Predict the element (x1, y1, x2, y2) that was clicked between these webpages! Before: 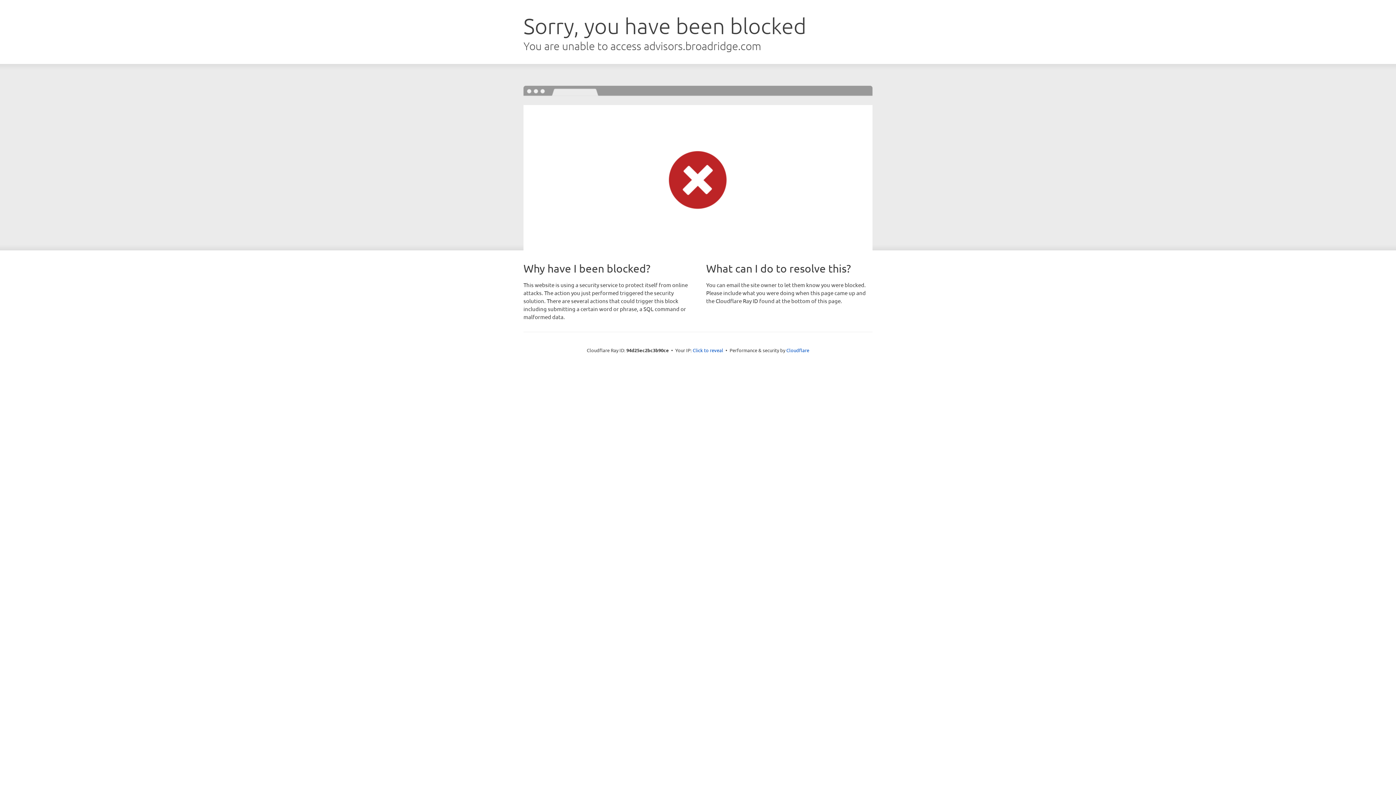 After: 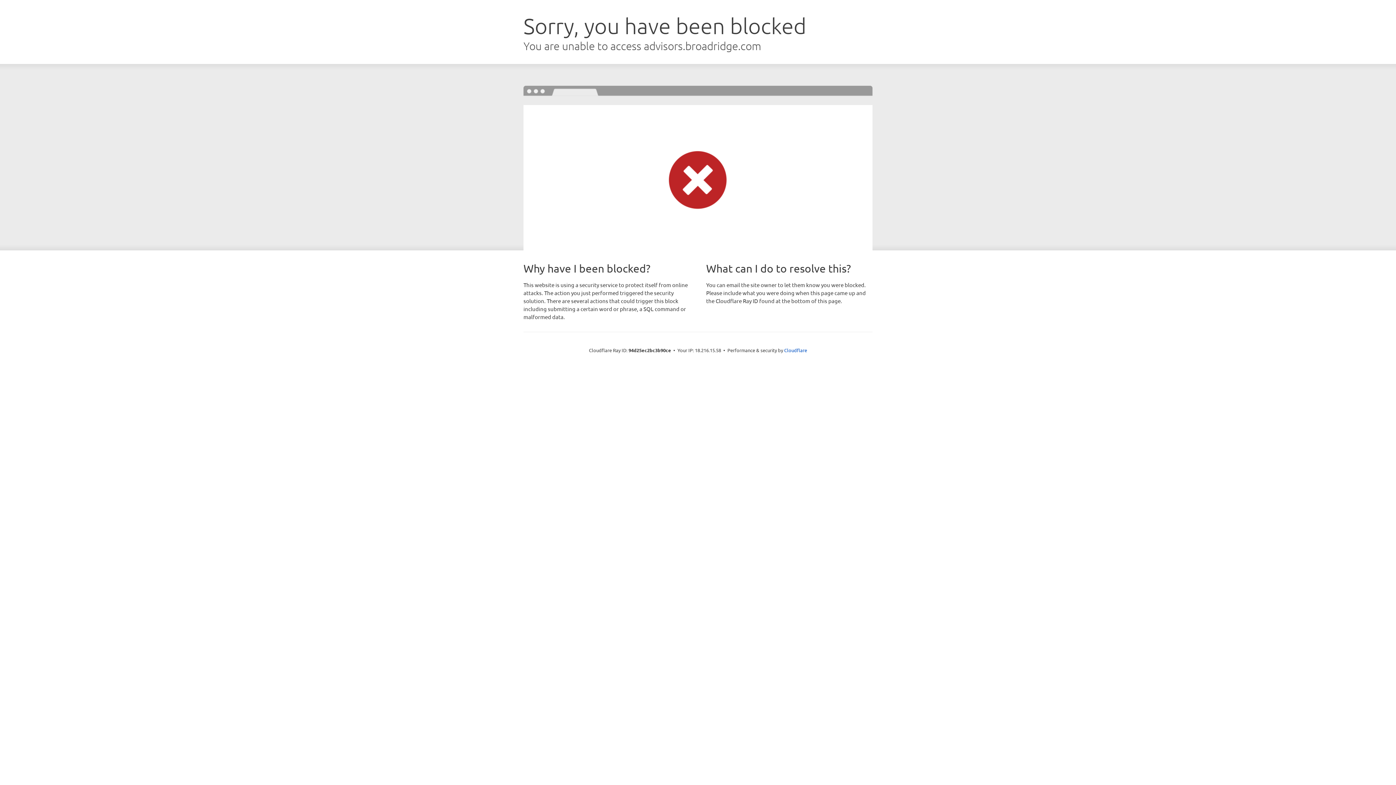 Action: bbox: (692, 346, 723, 353) label: Click to reveal